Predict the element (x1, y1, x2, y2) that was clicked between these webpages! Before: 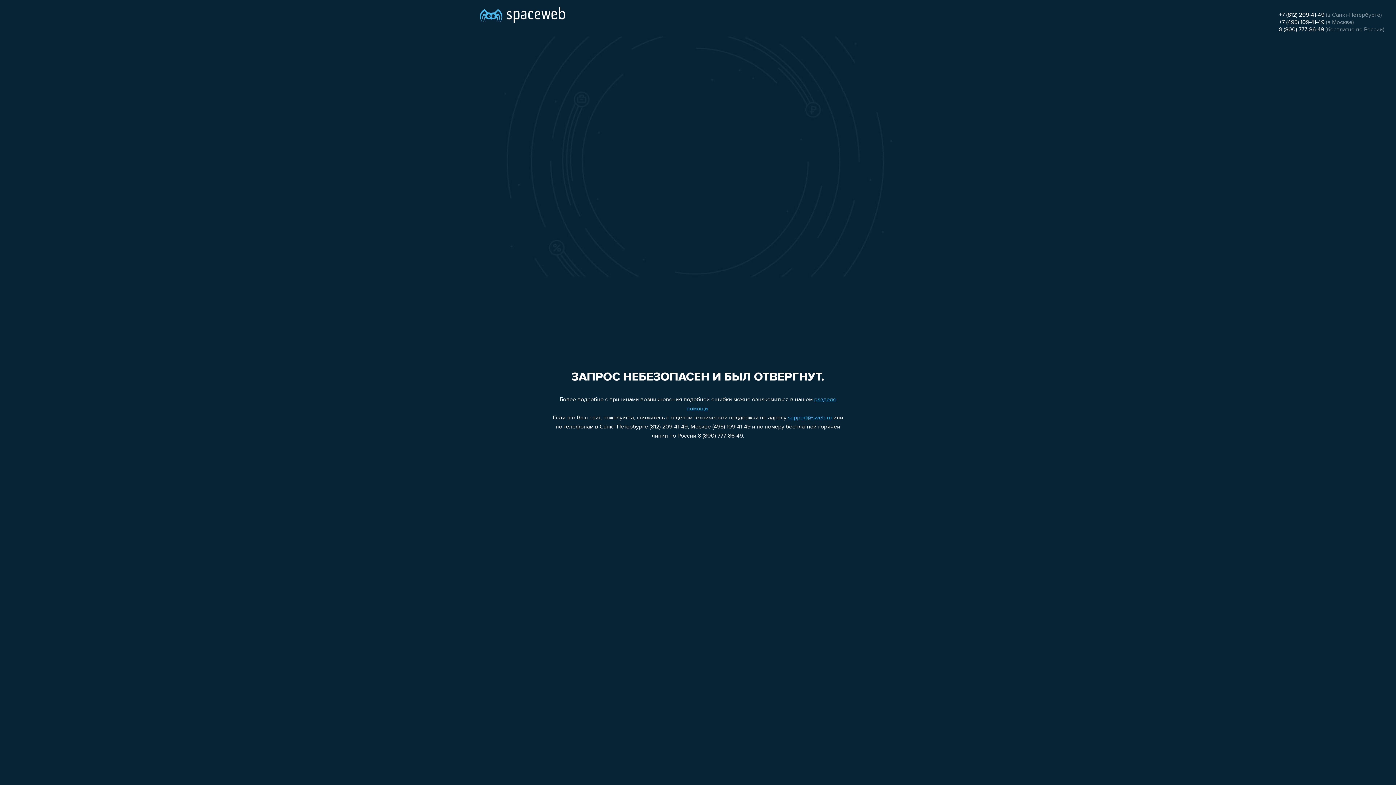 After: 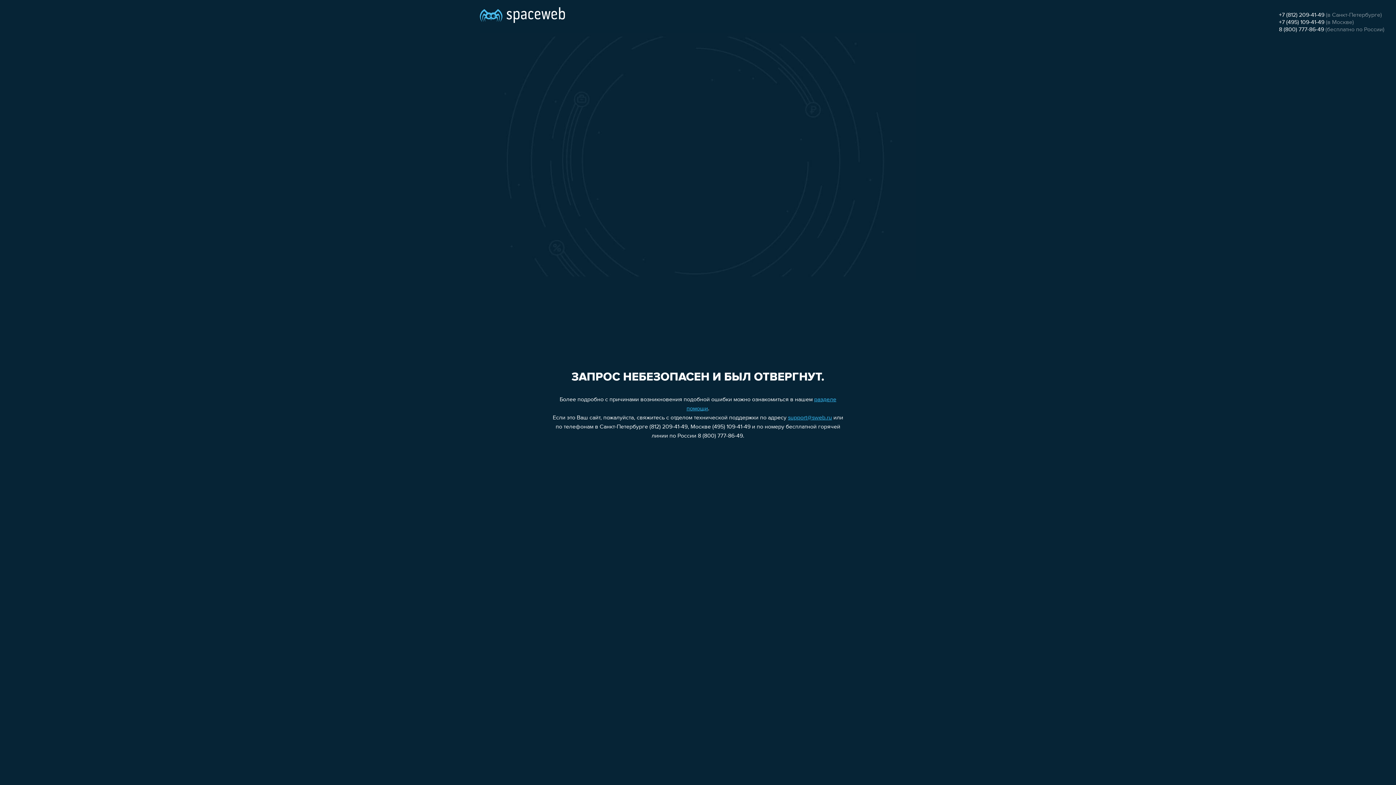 Action: label: 8 (800) 777-86-49 bbox: (1279, 26, 1324, 32)